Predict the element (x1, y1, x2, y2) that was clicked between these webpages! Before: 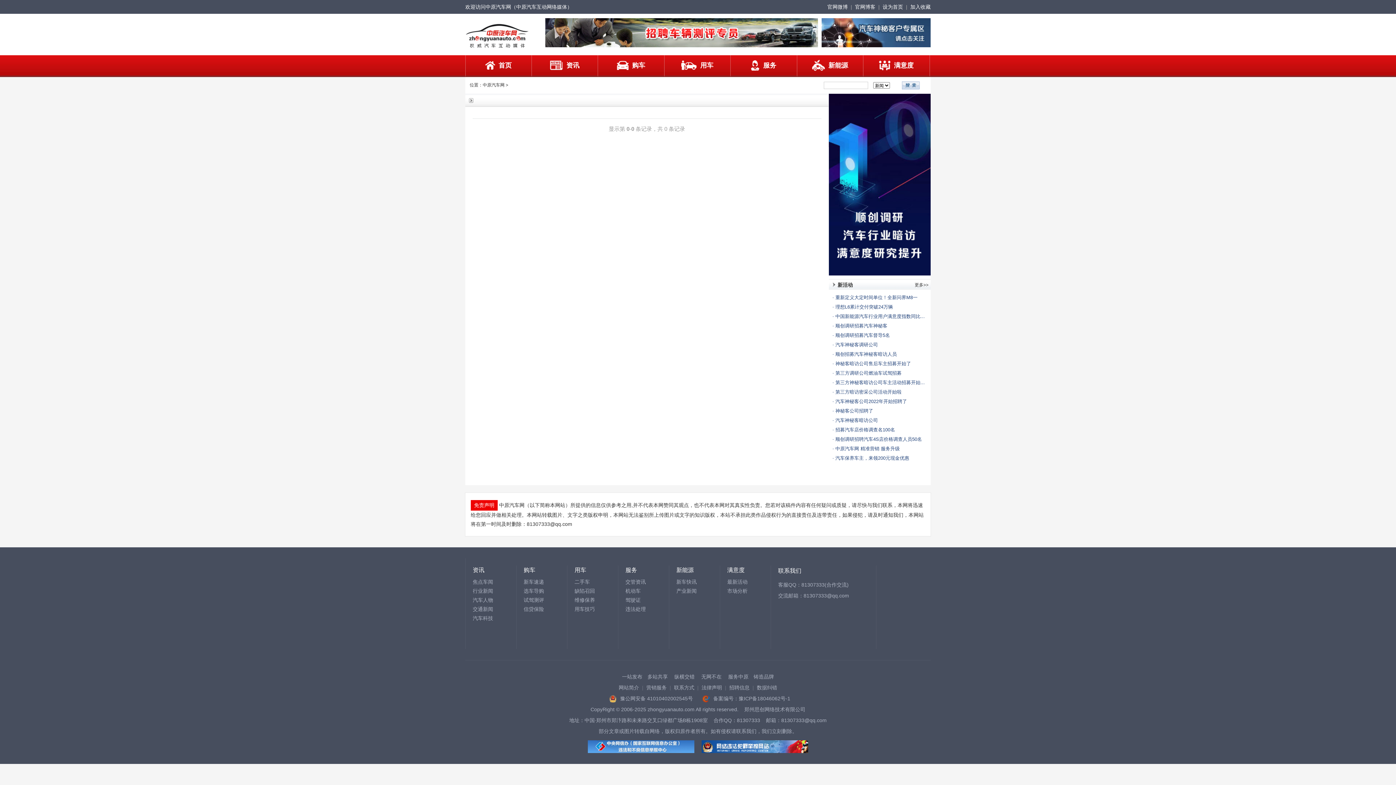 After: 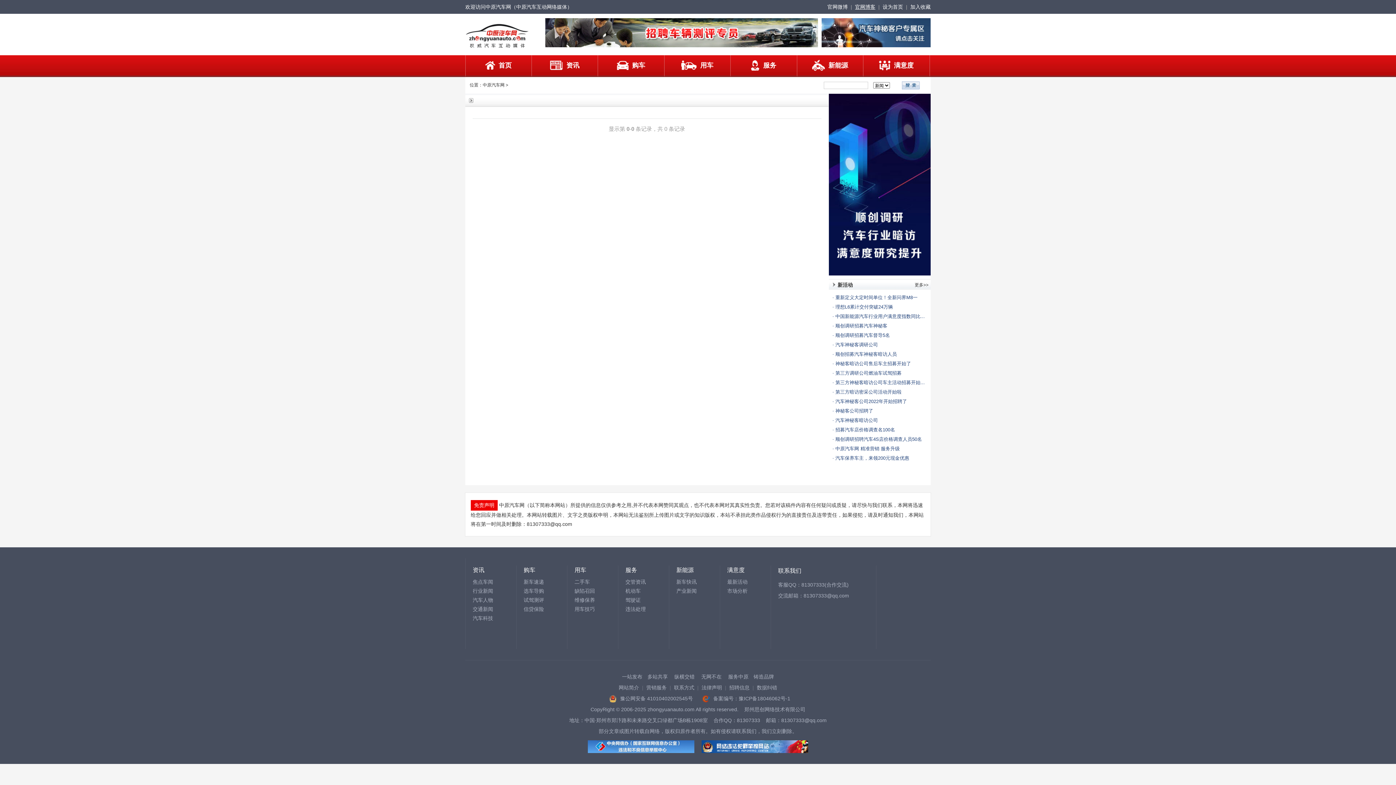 Action: label: 官网博客 bbox: (855, 4, 875, 9)